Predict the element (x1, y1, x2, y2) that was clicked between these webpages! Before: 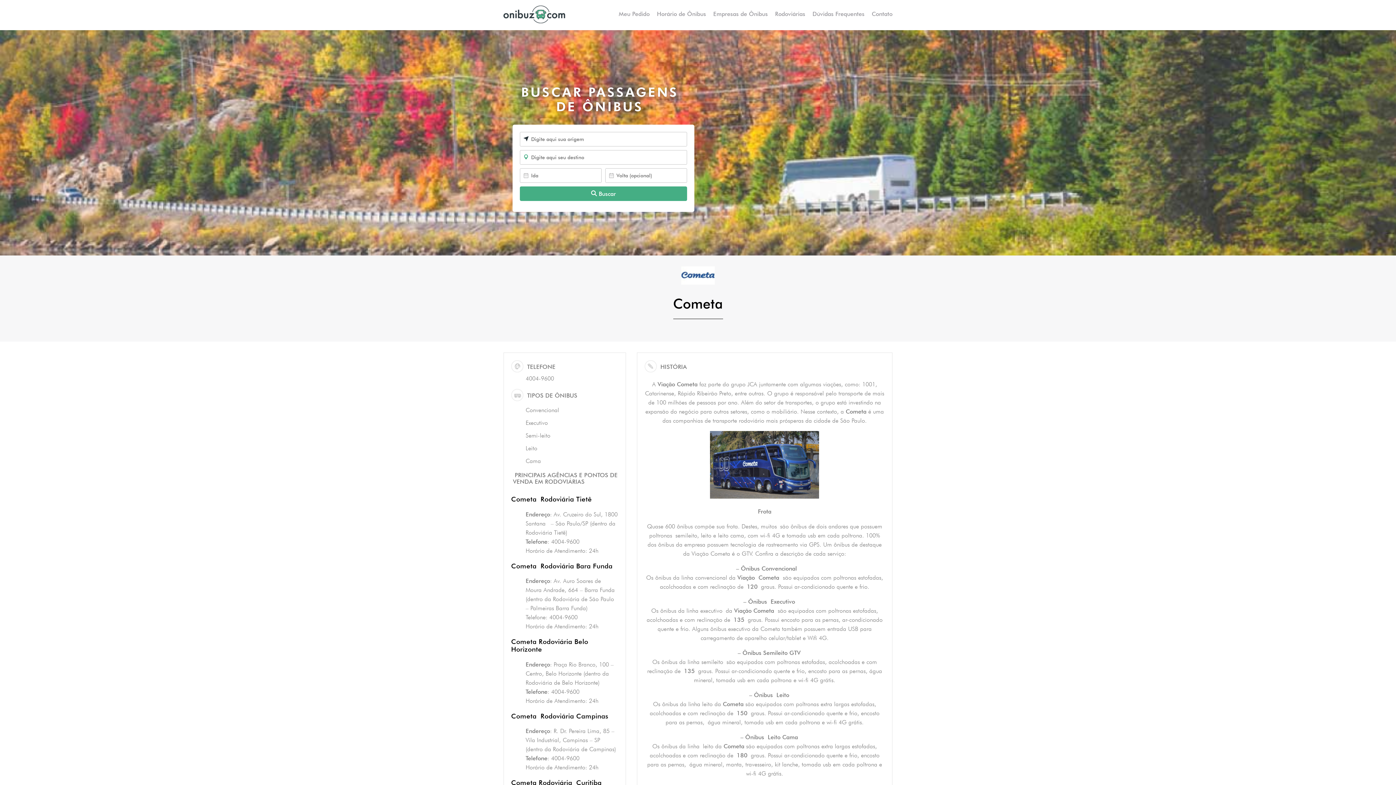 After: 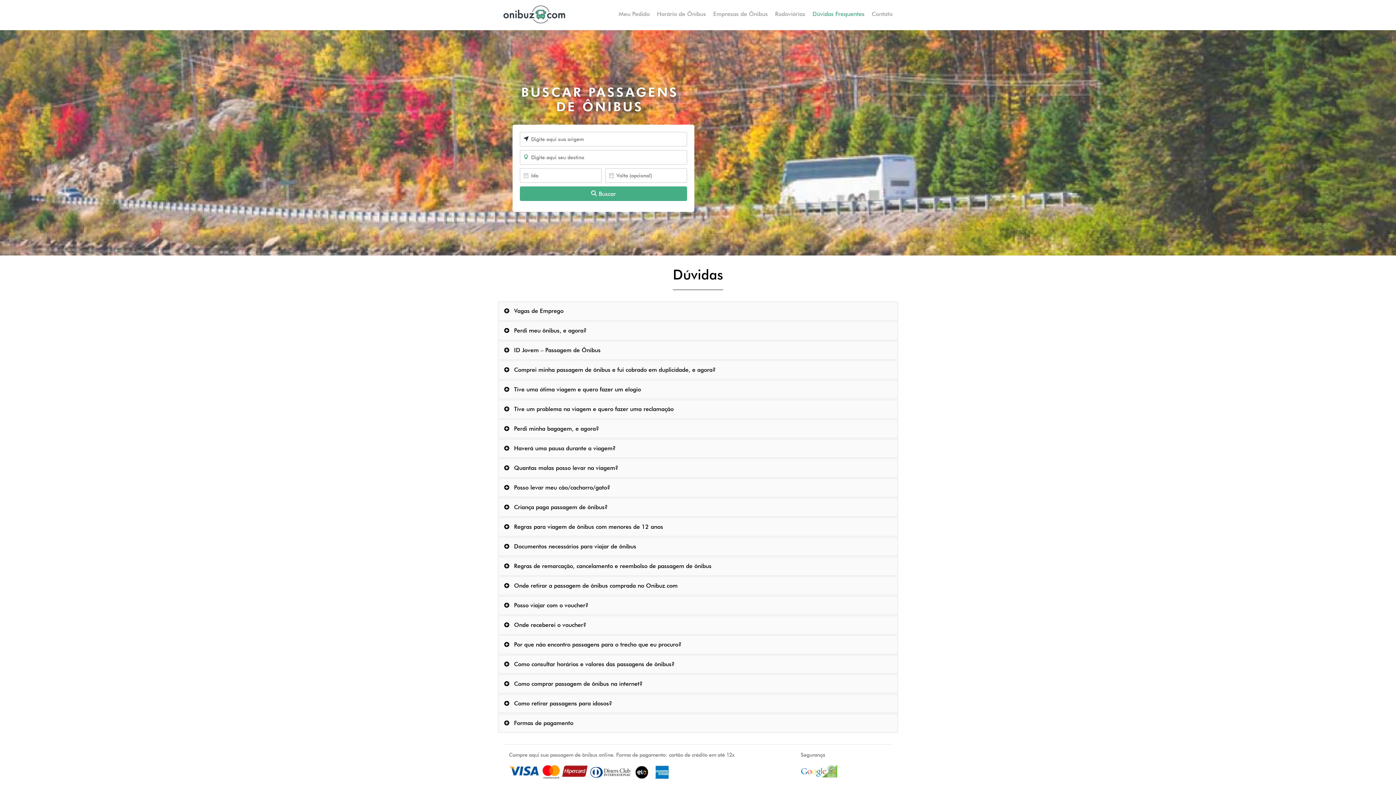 Action: bbox: (812, 10, 864, 17) label: Dúvidas Frequentes